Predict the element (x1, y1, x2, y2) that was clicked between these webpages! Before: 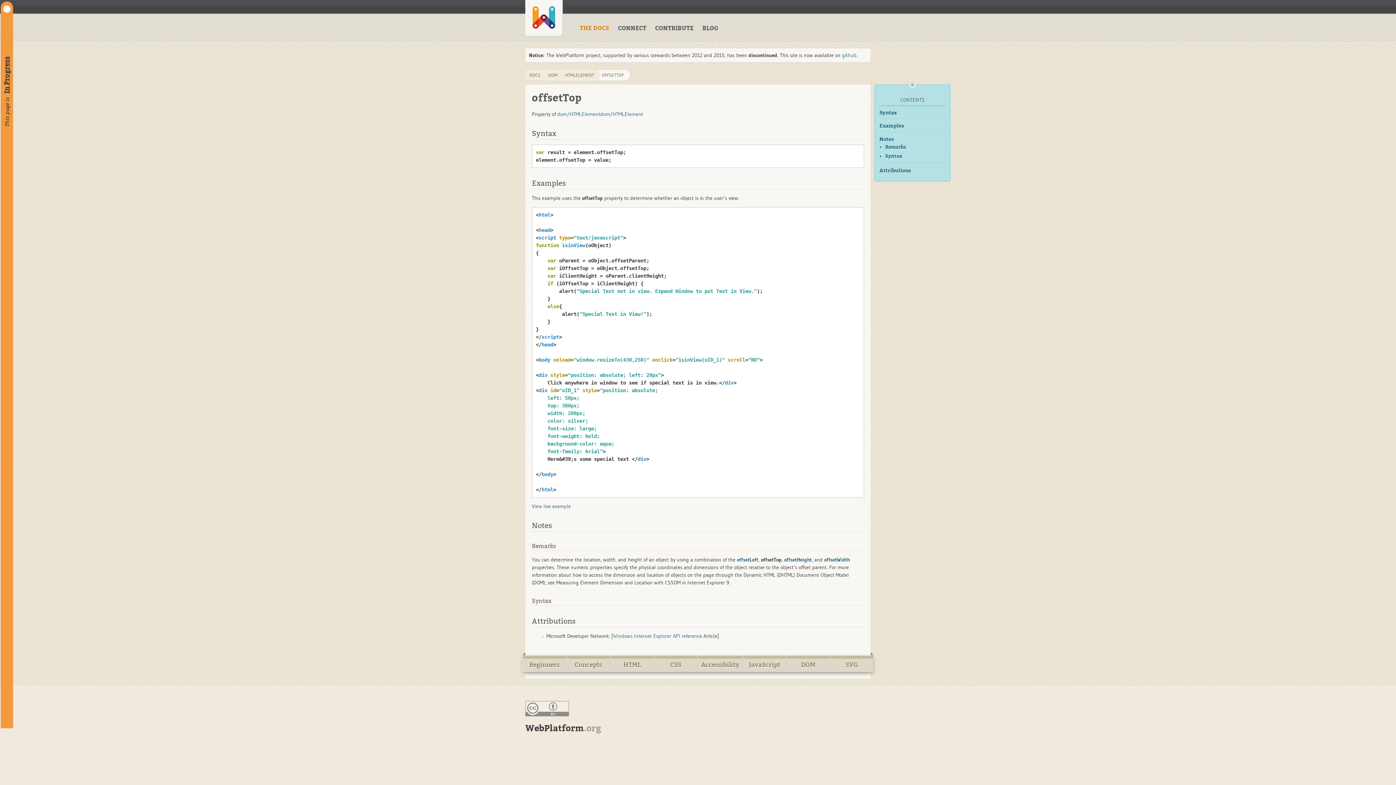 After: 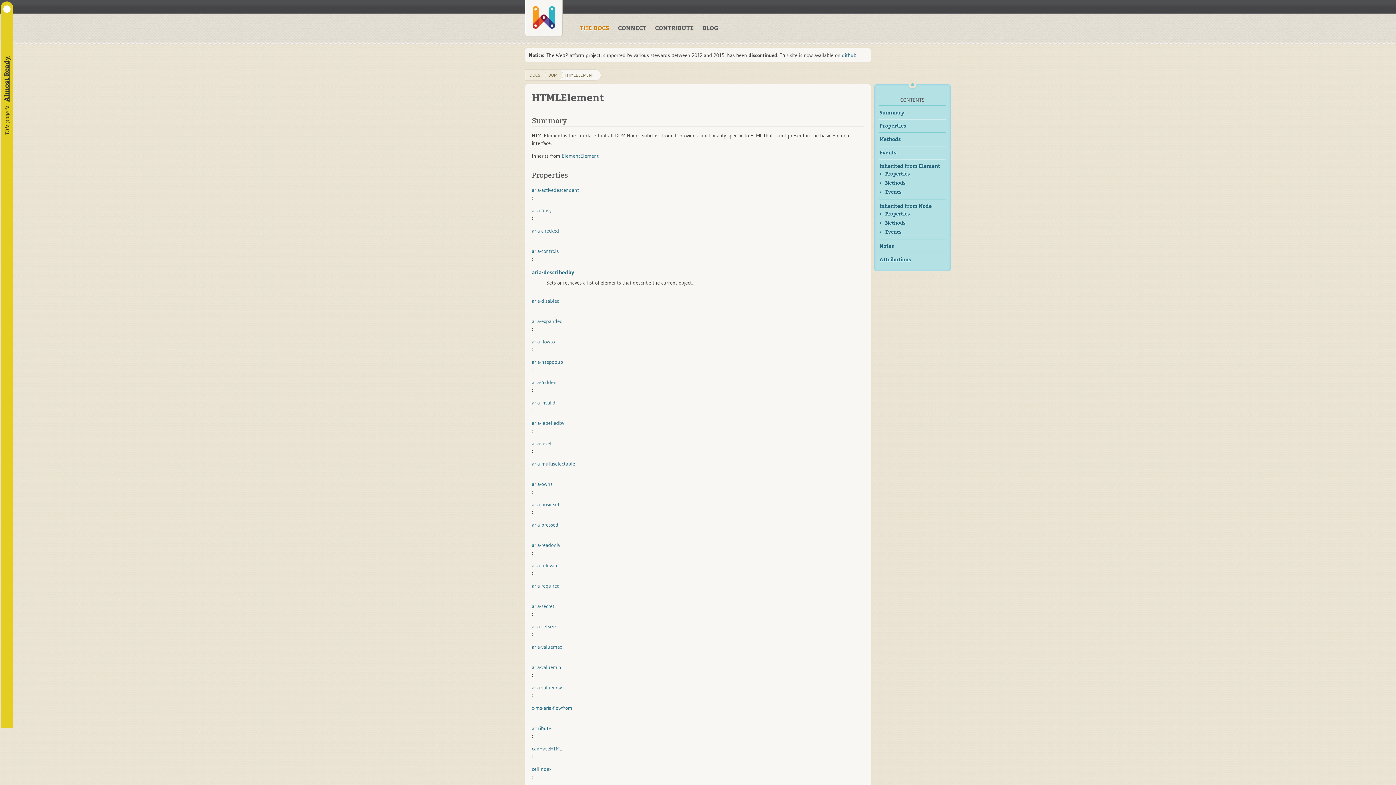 Action: label: dom/HTMLElement bbox: (600, 111, 643, 117)